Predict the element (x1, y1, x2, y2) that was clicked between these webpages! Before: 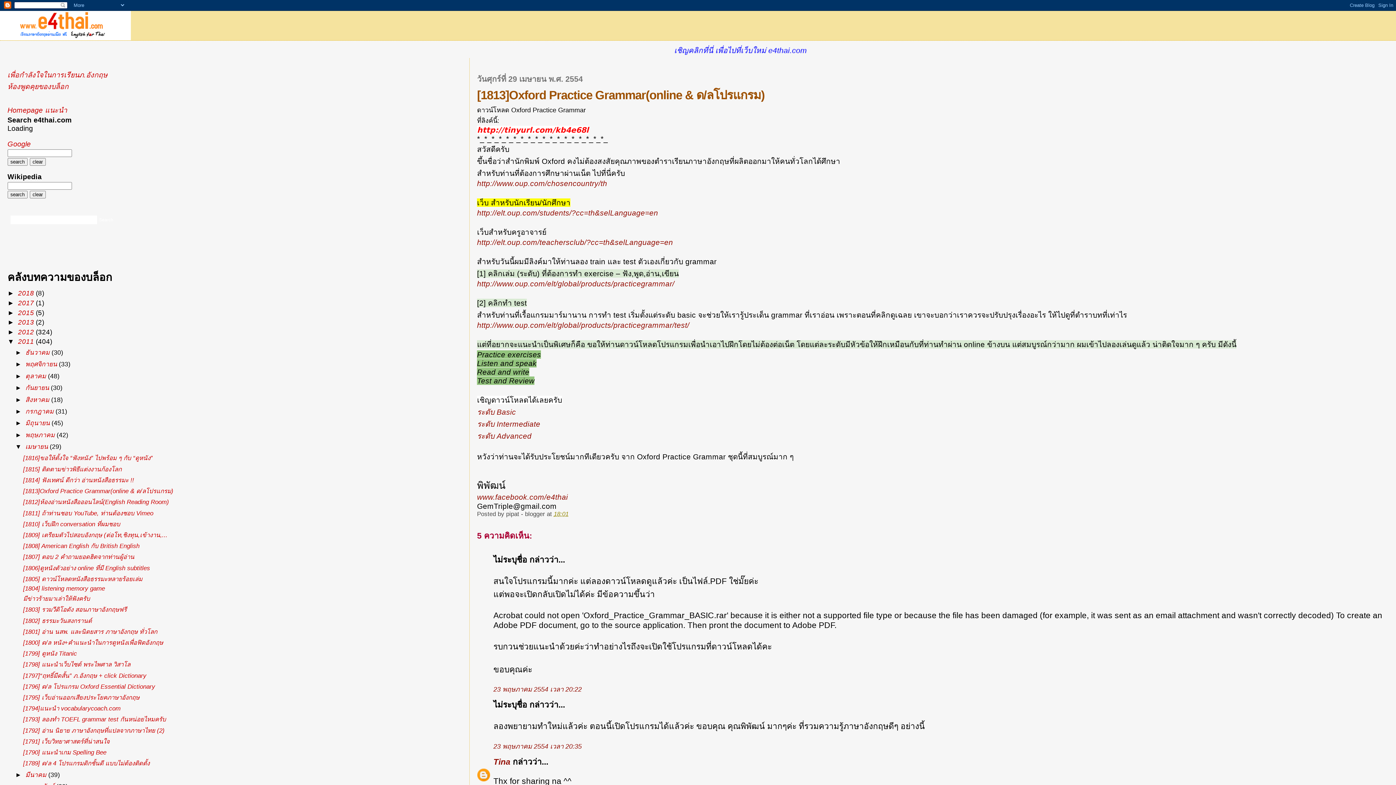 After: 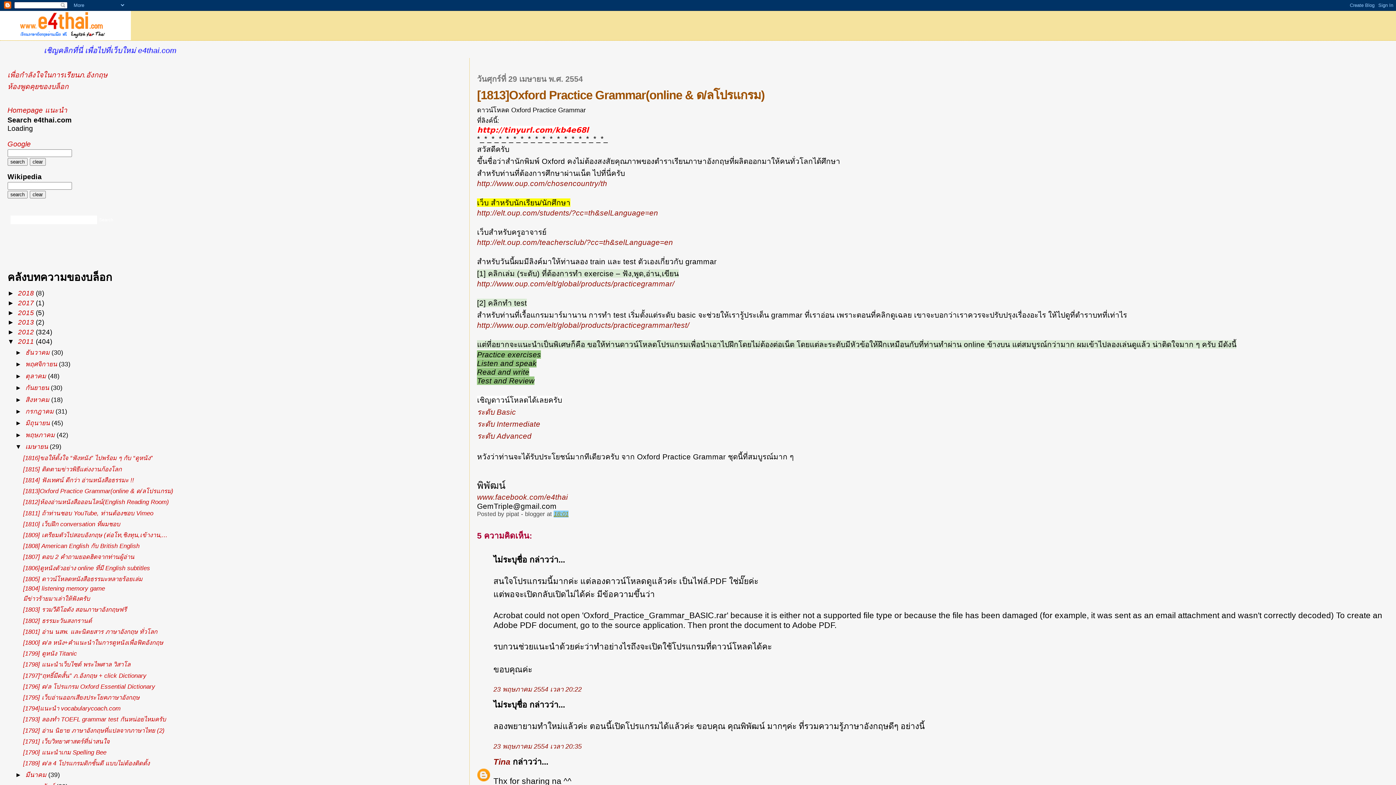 Action: bbox: (553, 511, 568, 517) label: 18:01